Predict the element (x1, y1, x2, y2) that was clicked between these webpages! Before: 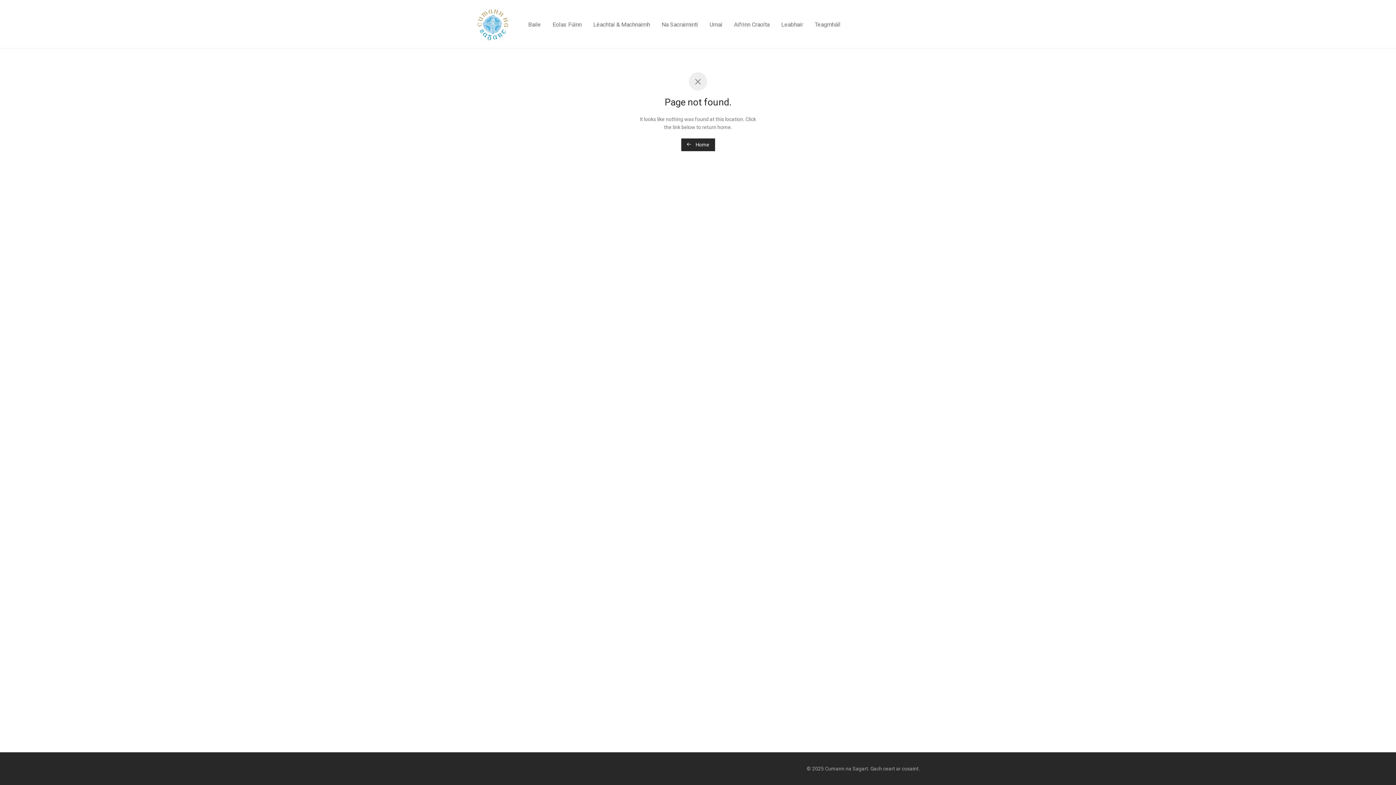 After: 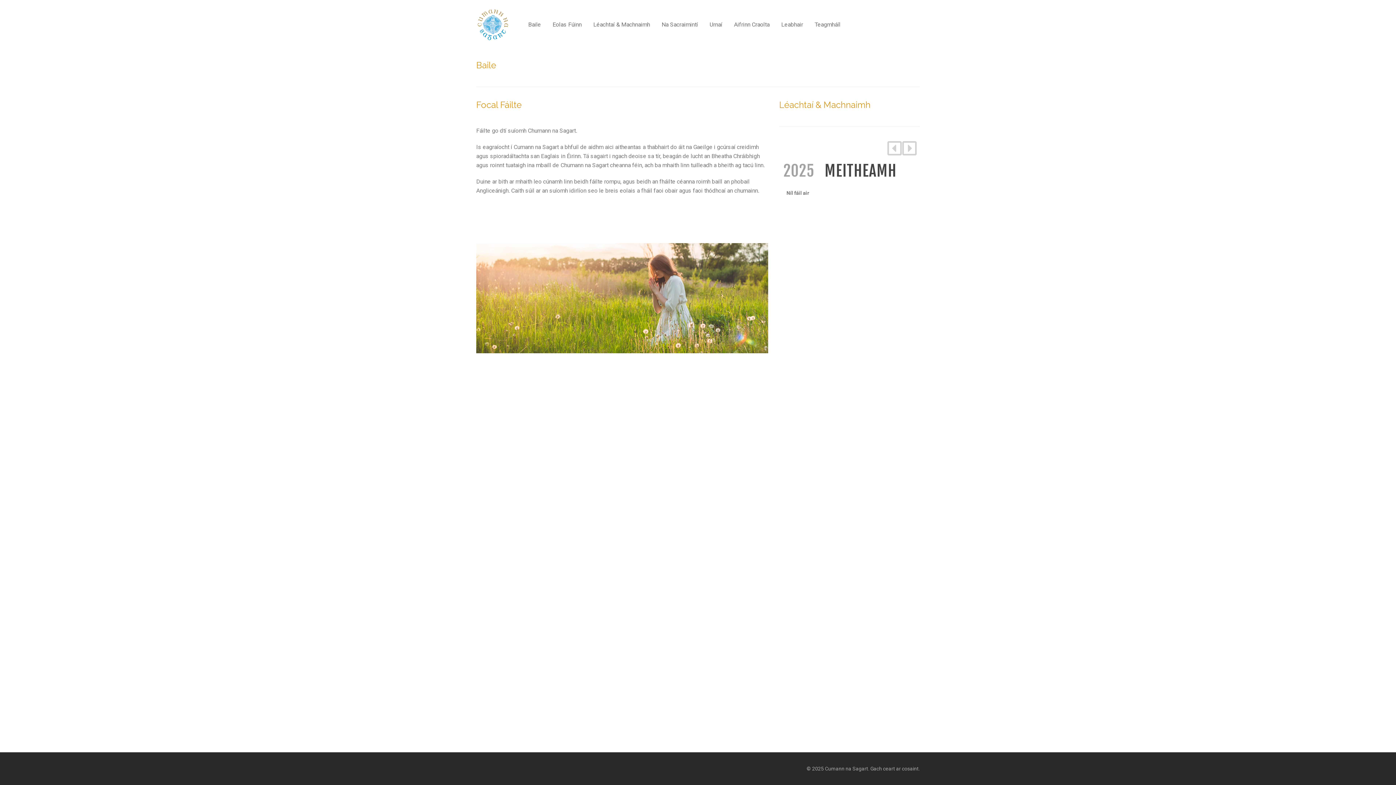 Action: bbox: (476, 7, 509, 41)